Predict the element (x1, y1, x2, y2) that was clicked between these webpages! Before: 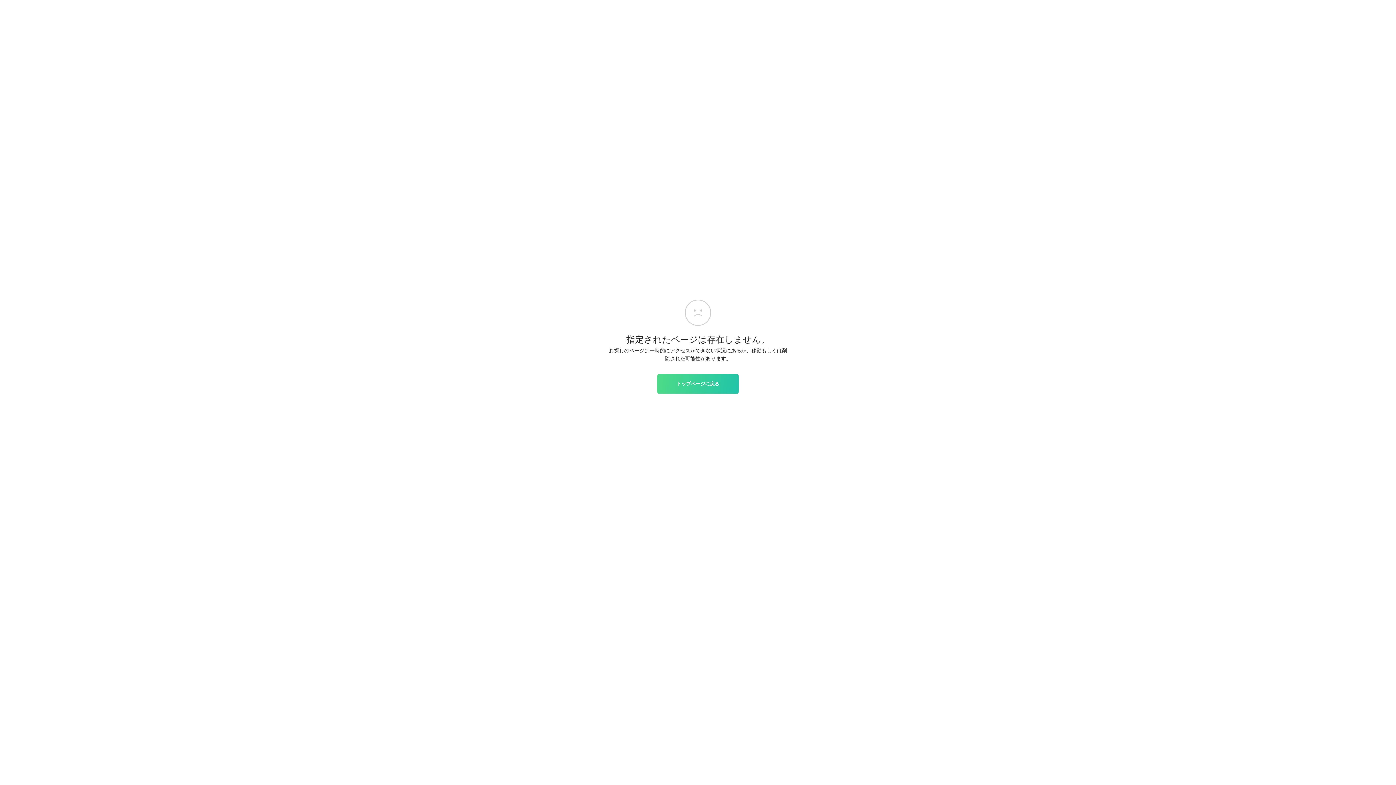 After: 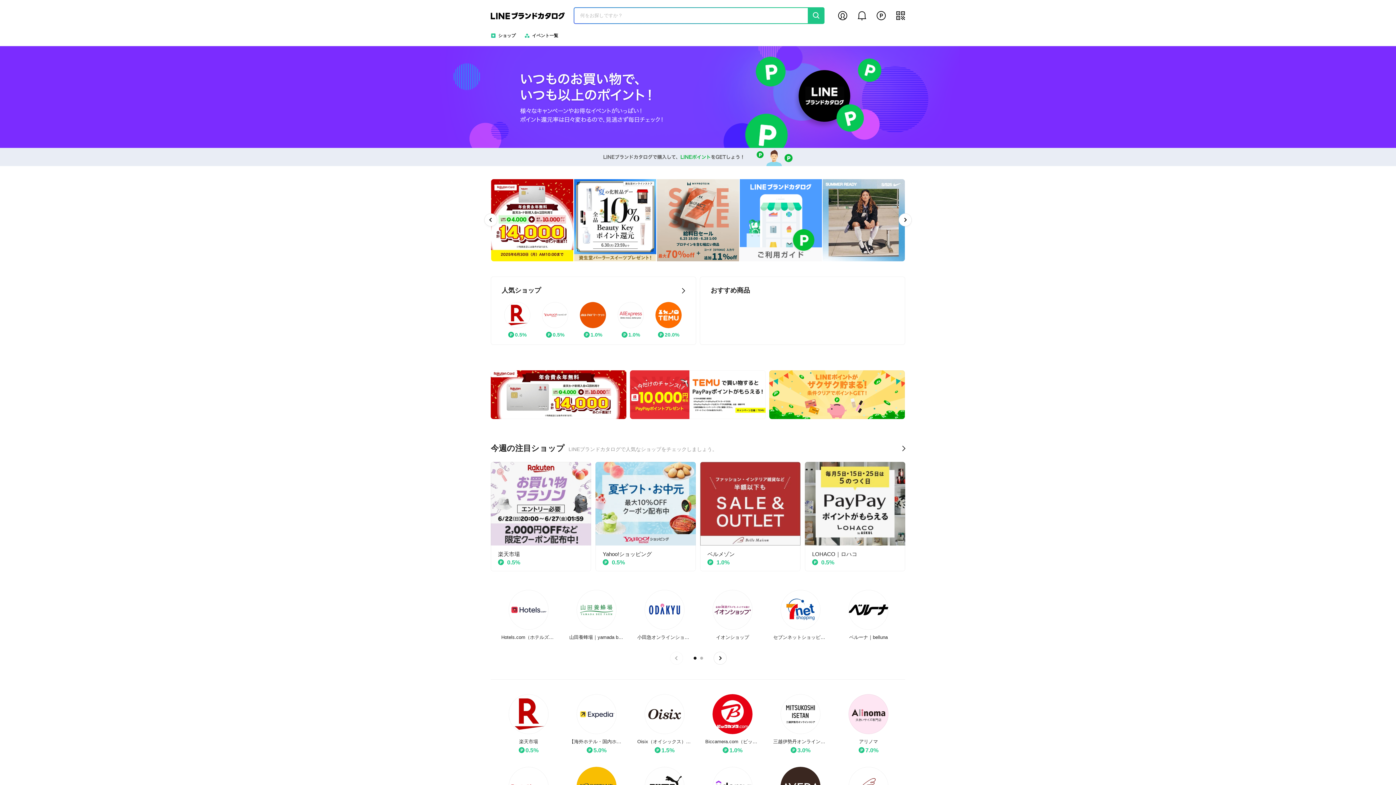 Action: label: トップページに戻る bbox: (657, 374, 738, 393)